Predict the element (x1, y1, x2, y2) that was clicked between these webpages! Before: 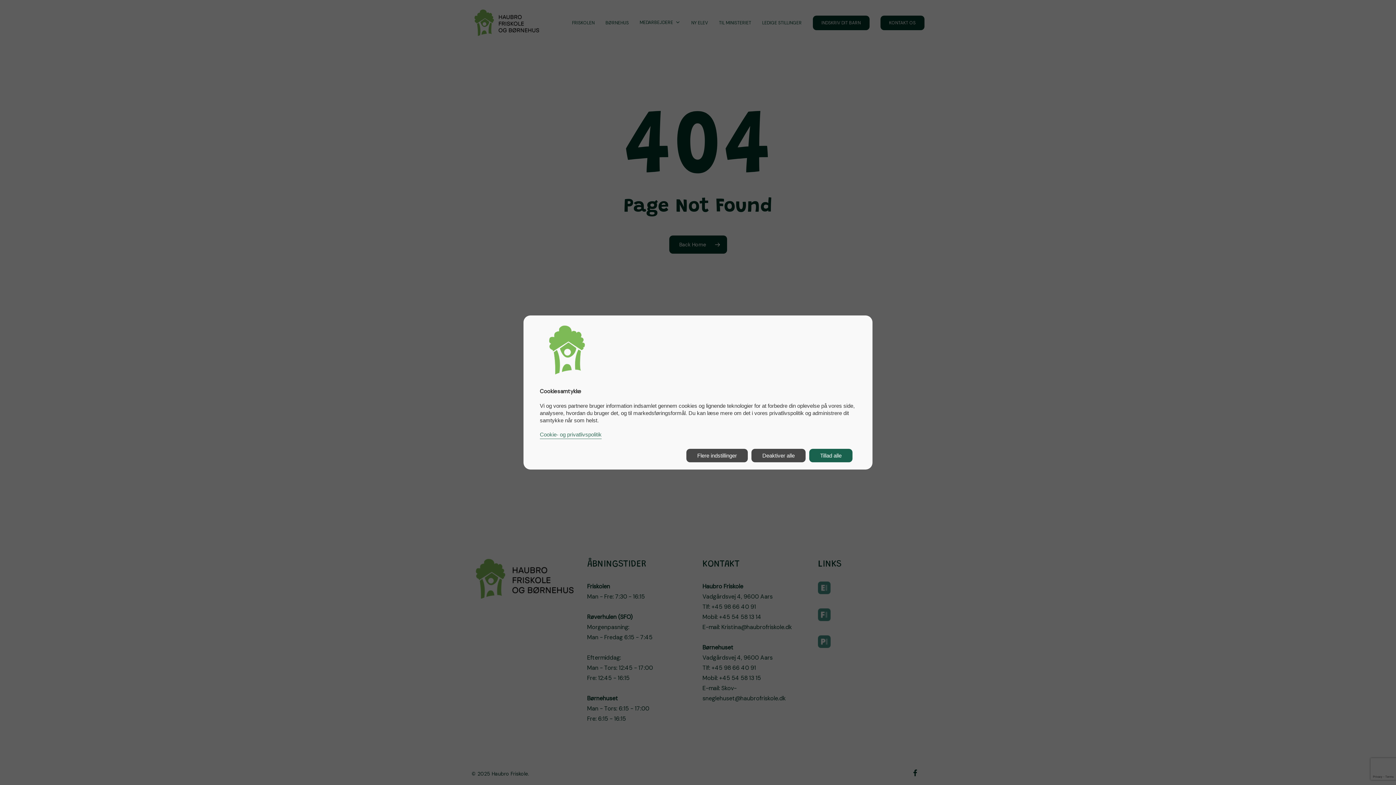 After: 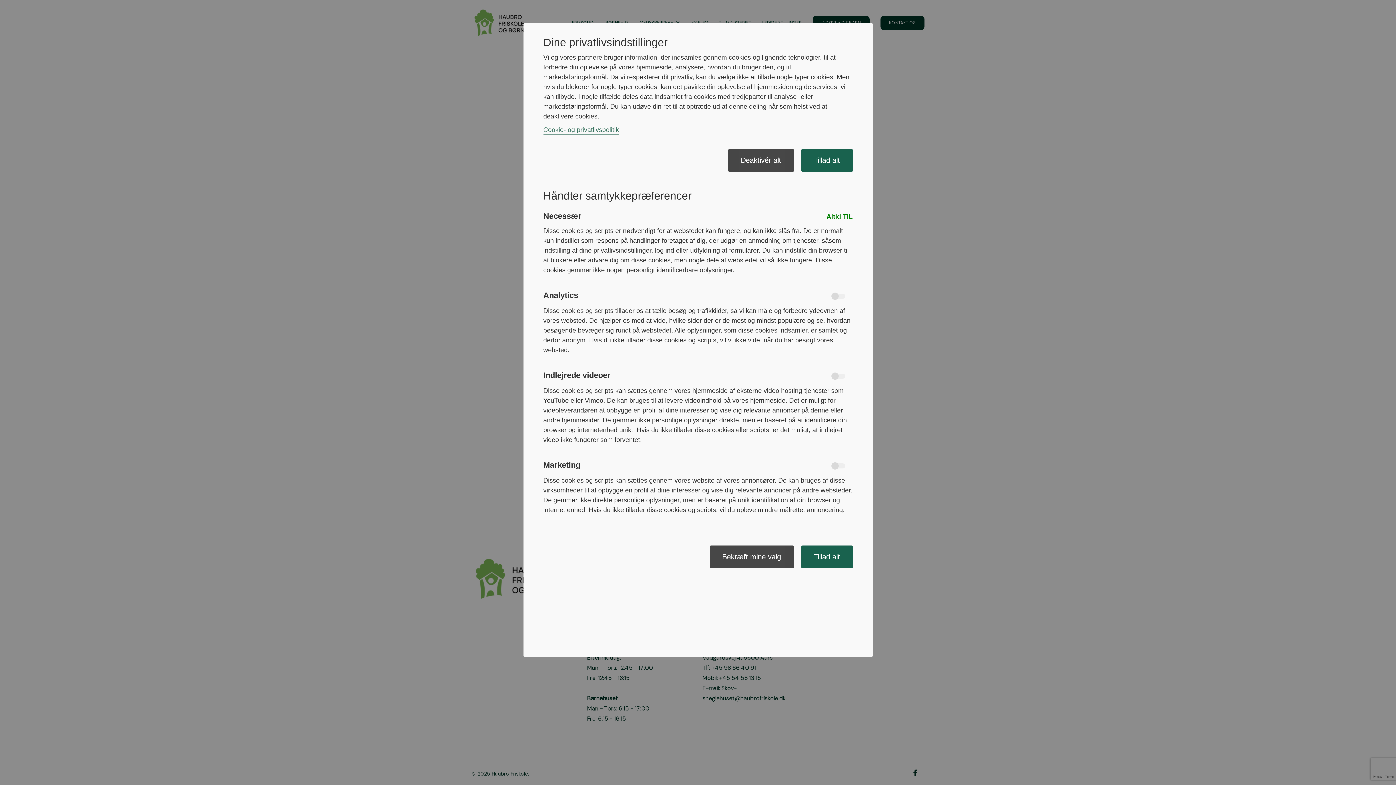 Action: label: Flere indstillinger bbox: (686, 449, 748, 462)